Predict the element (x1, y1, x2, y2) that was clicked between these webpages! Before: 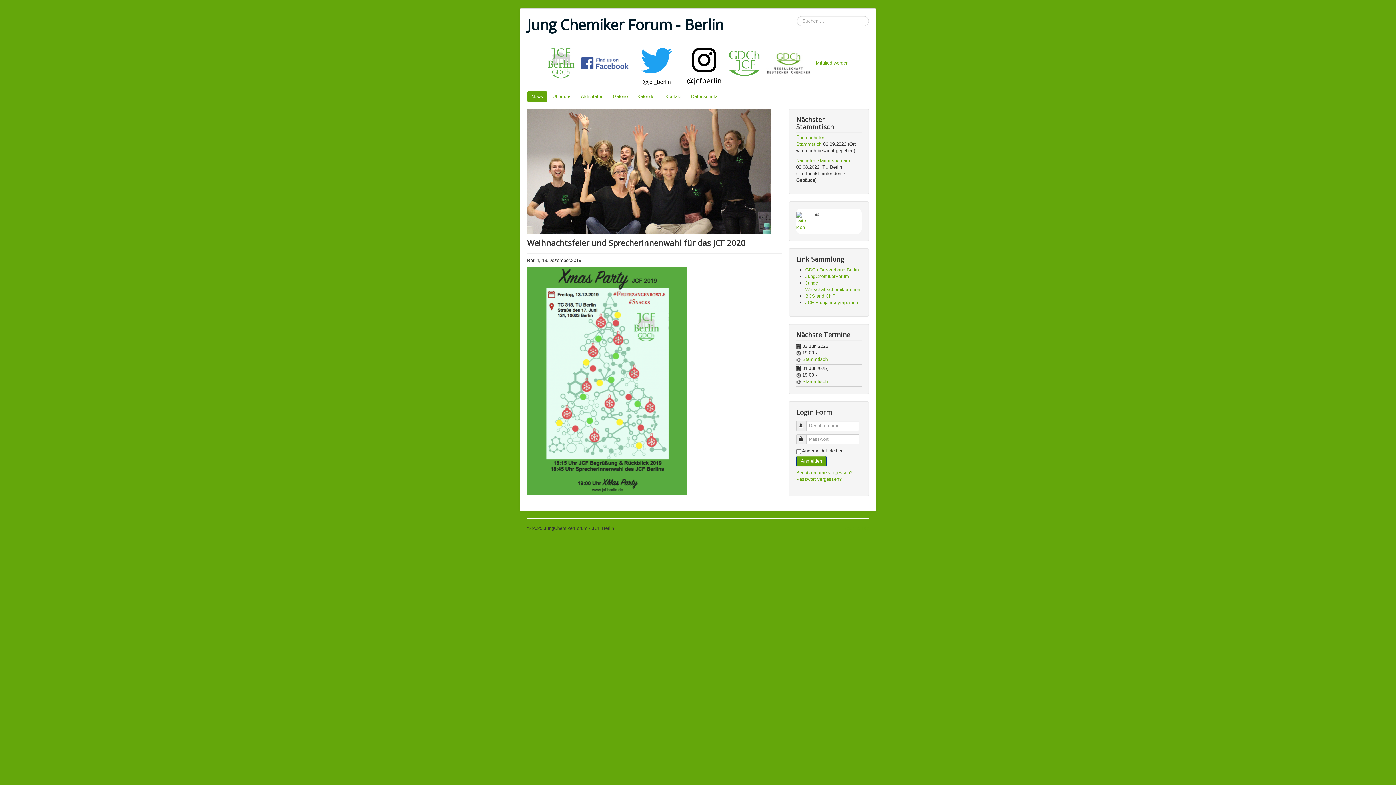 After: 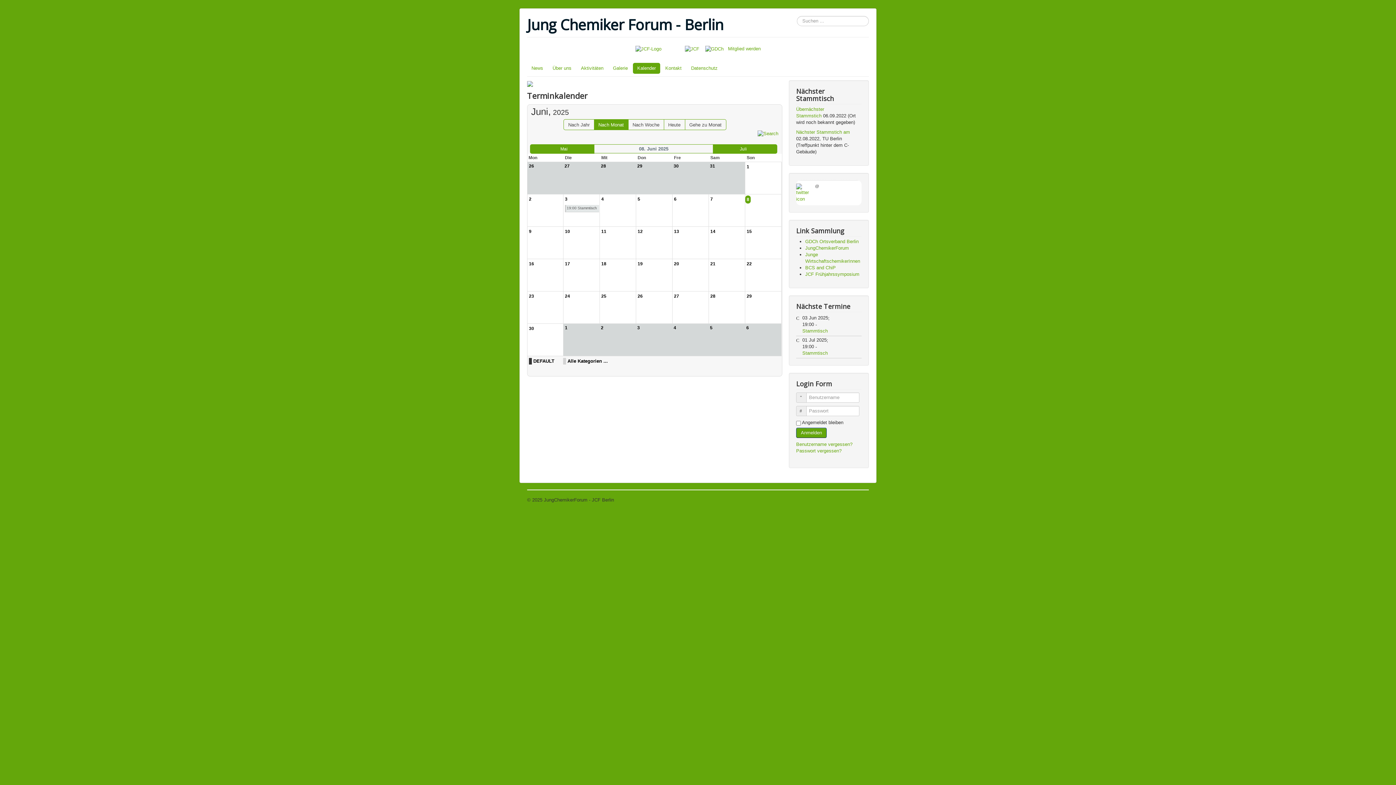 Action: label: Kalender bbox: (633, 91, 660, 102)